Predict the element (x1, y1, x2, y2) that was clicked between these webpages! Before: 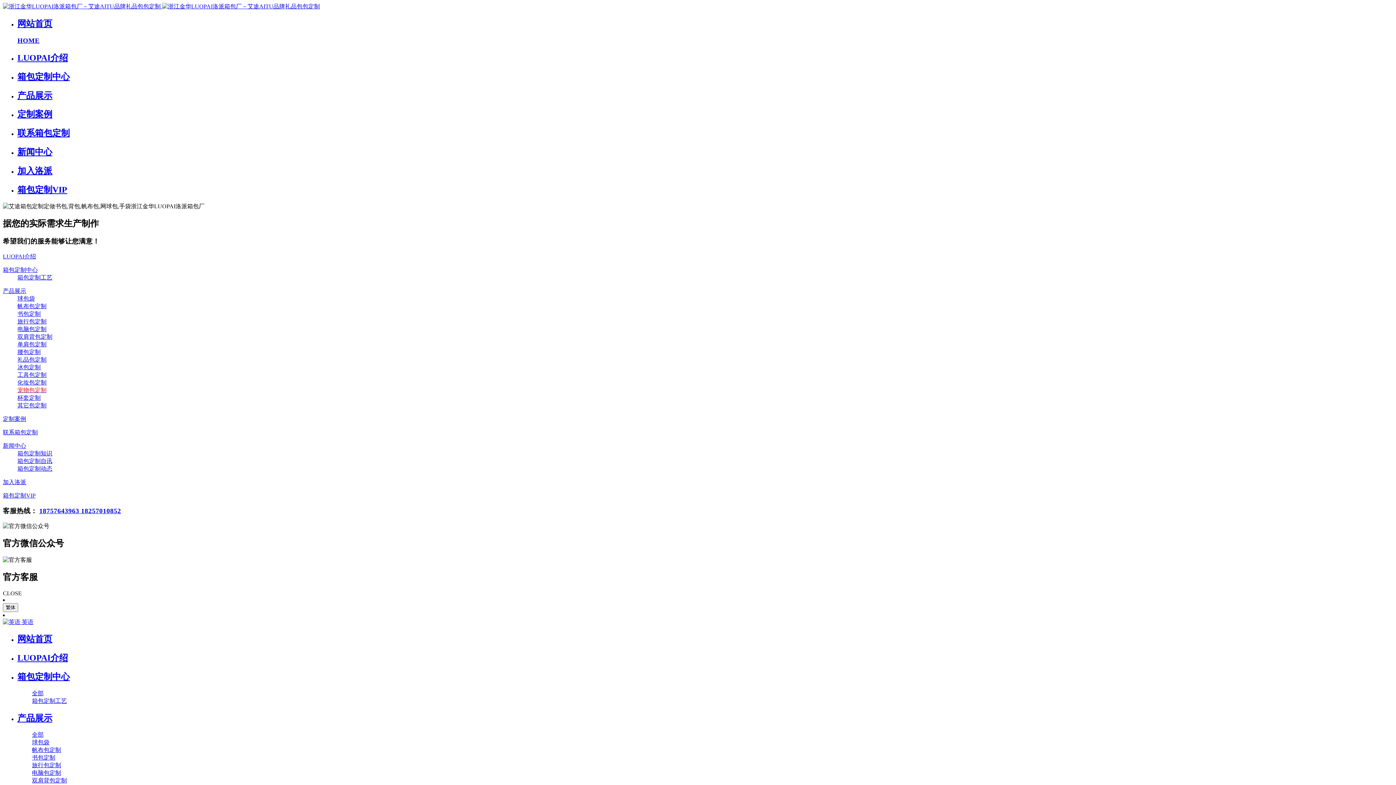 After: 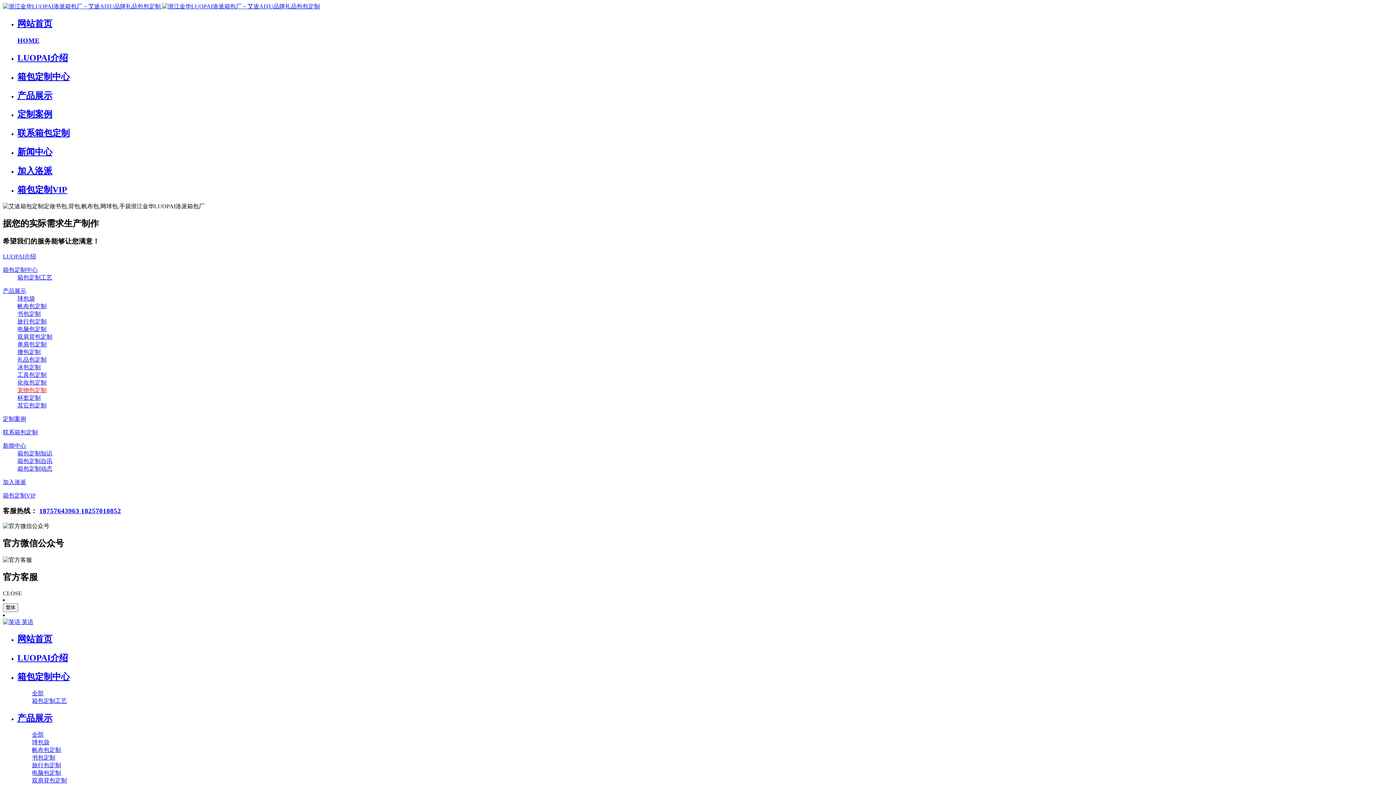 Action: bbox: (17, 108, 1393, 120) label: 定制案例